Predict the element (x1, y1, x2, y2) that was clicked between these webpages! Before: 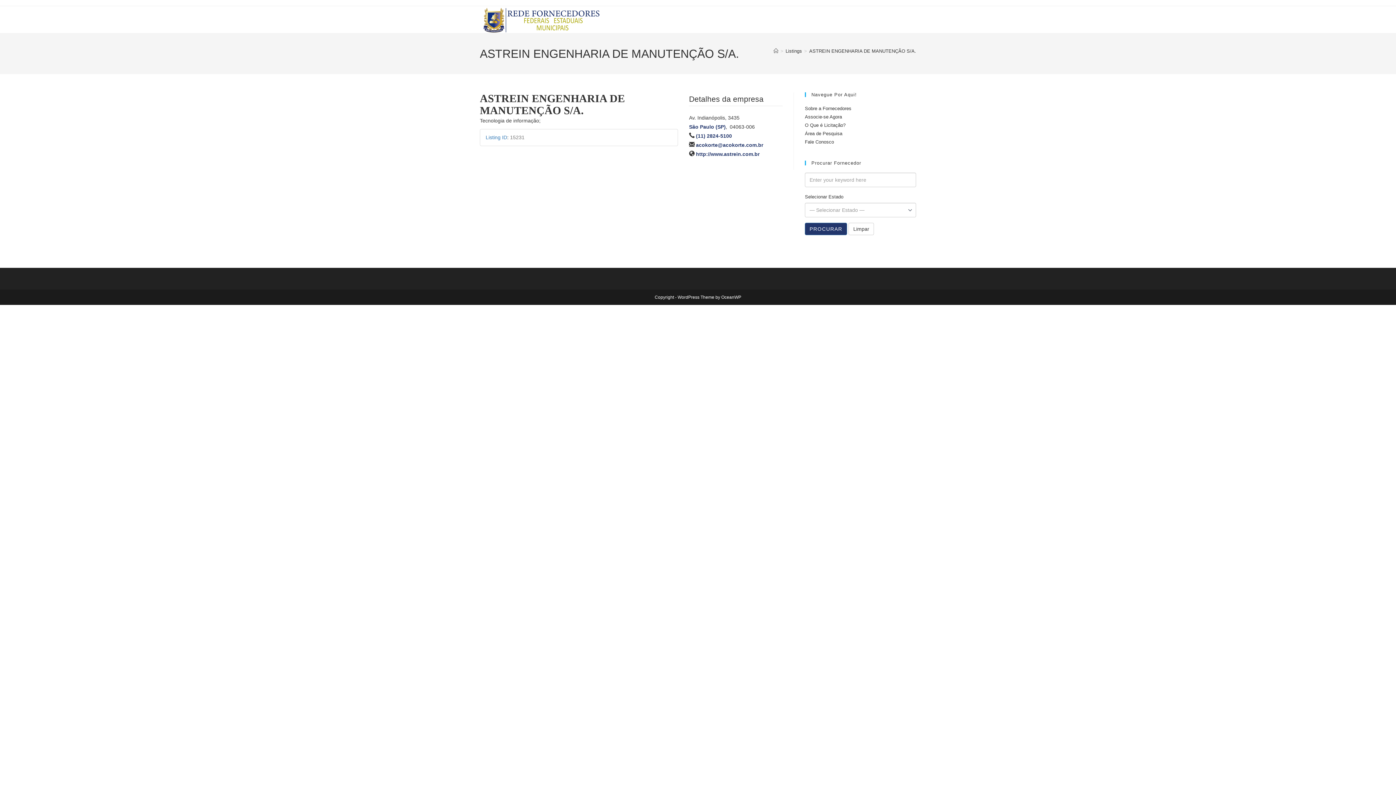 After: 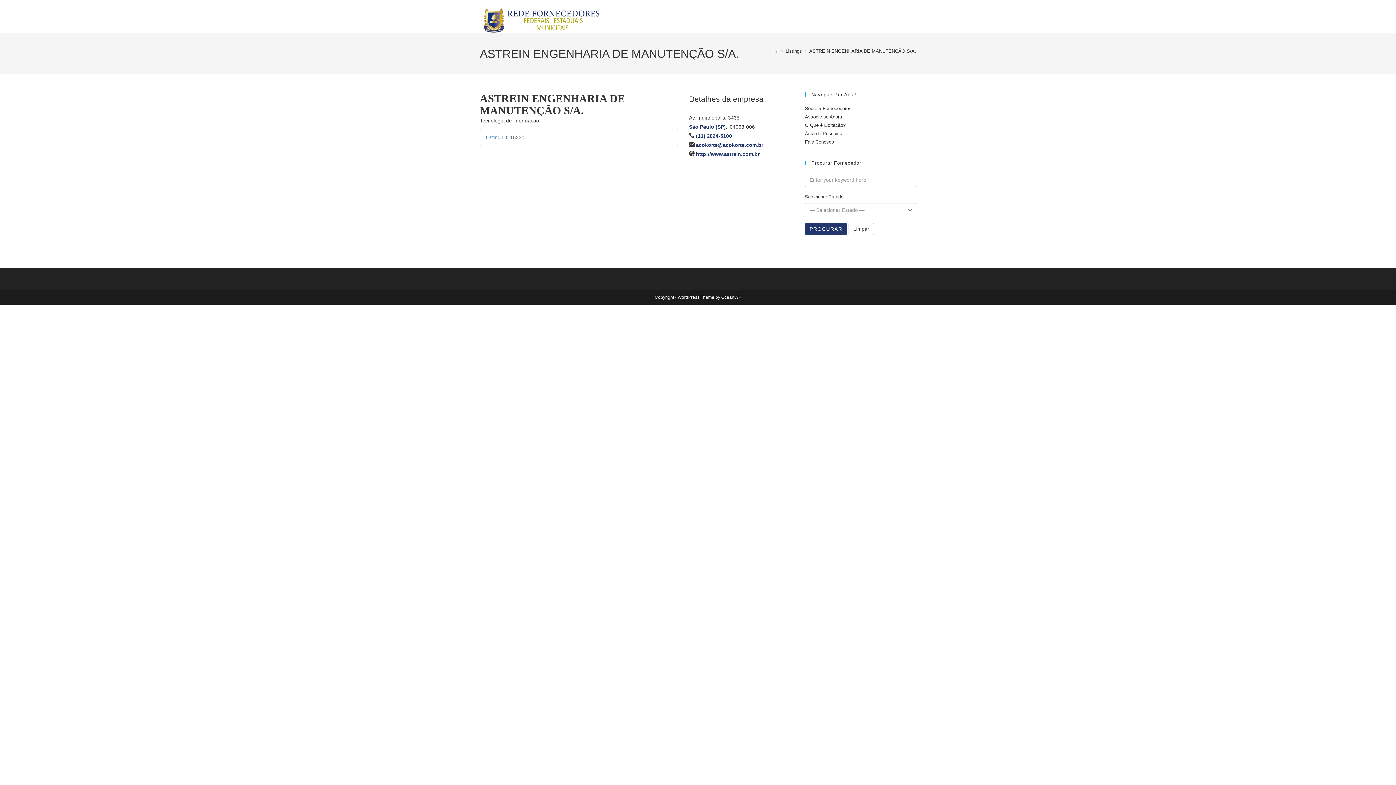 Action: label: Limpar bbox: (848, 222, 874, 235)